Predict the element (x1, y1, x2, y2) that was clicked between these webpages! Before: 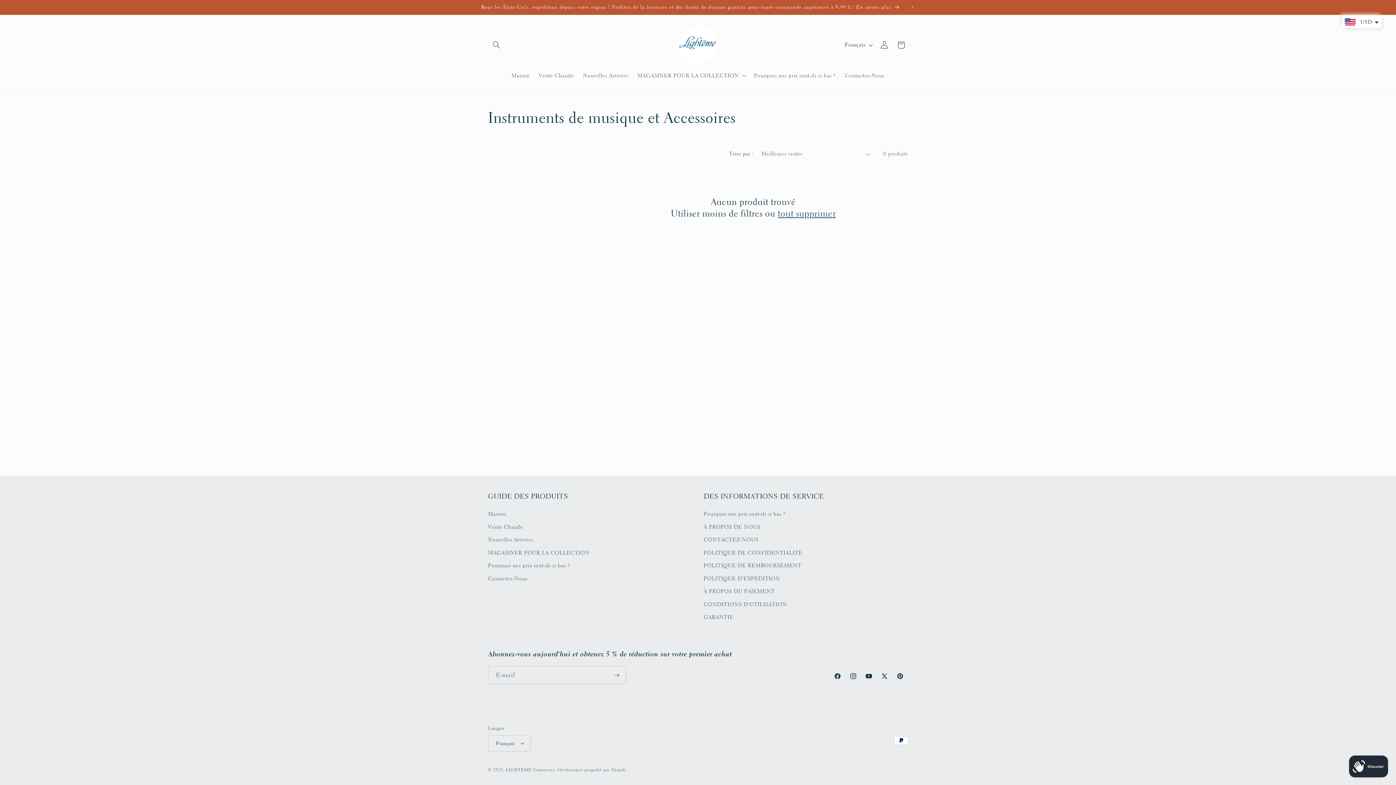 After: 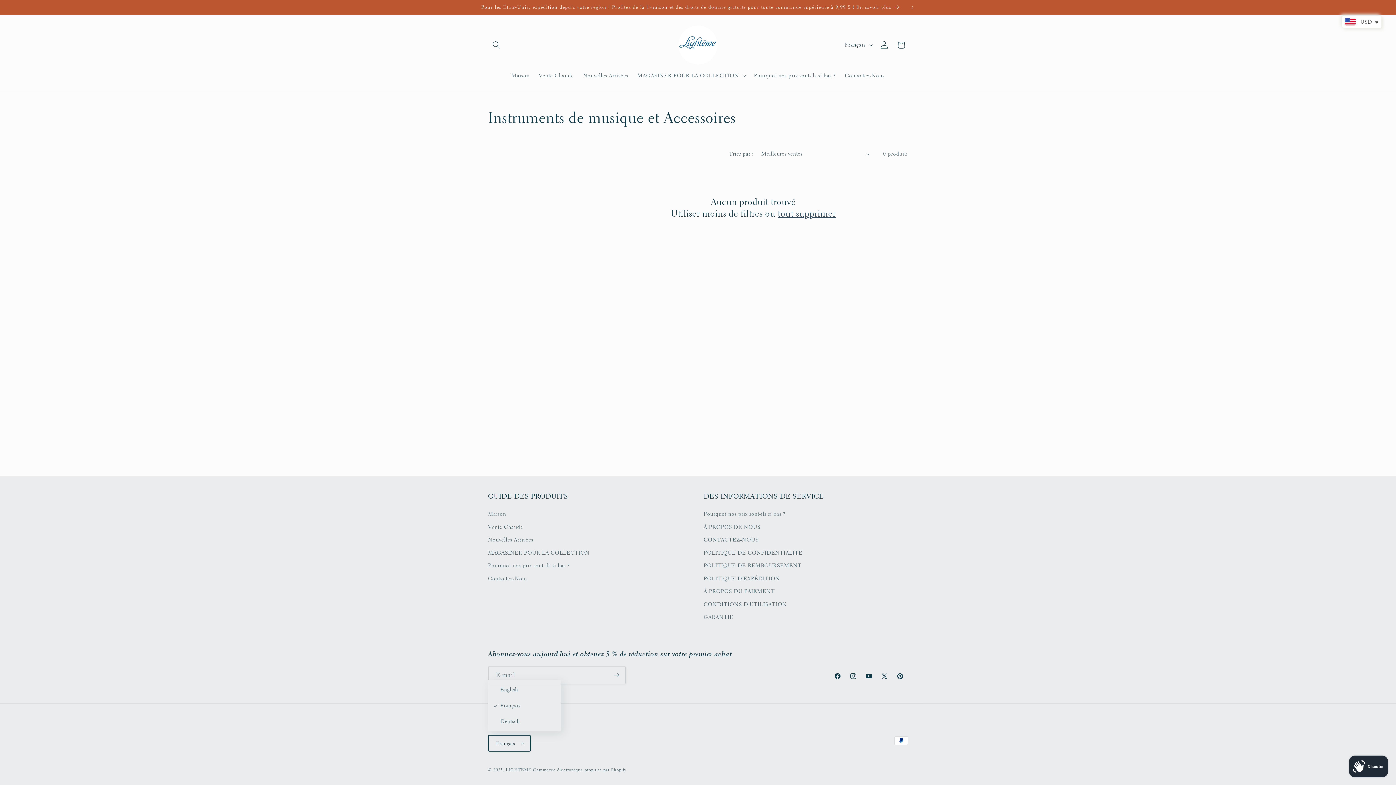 Action: label: Français bbox: (488, 735, 530, 751)